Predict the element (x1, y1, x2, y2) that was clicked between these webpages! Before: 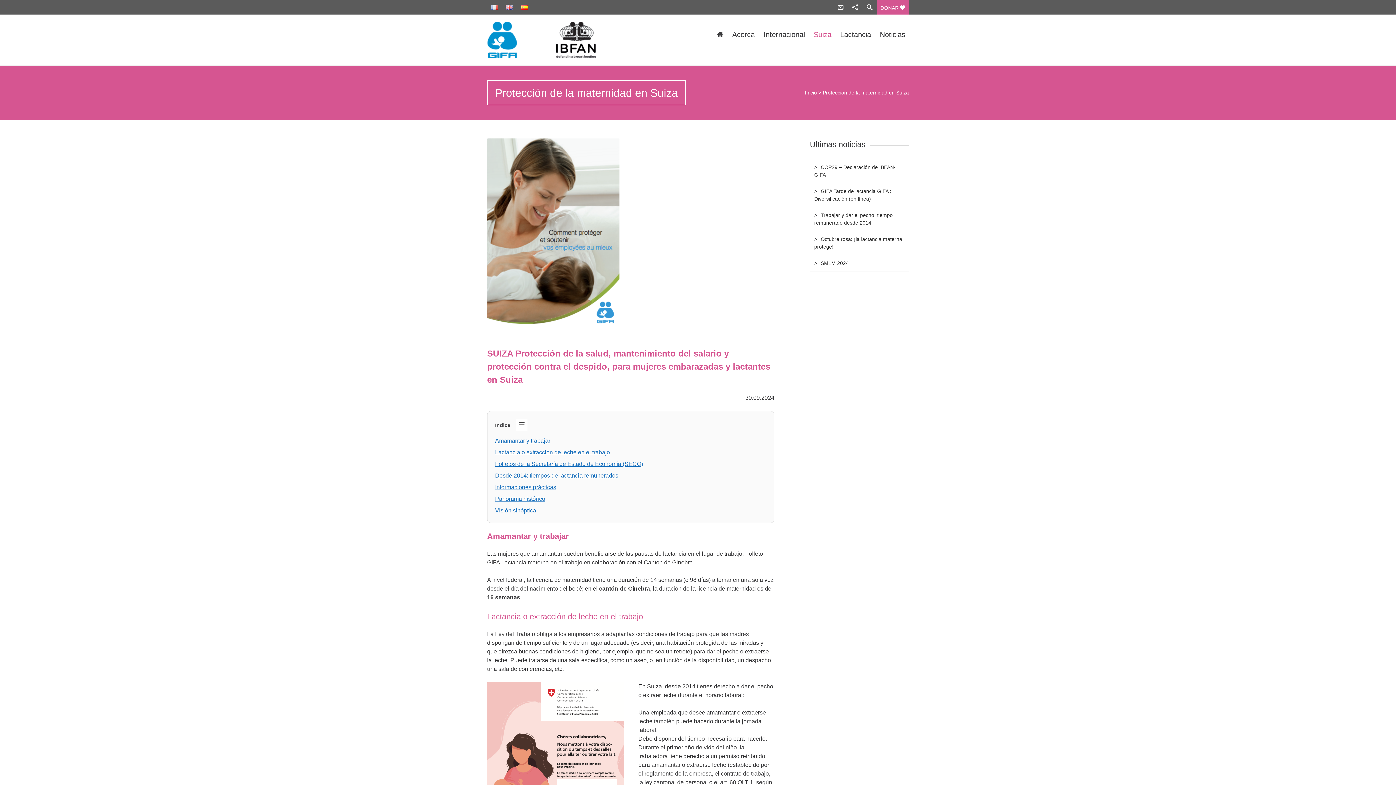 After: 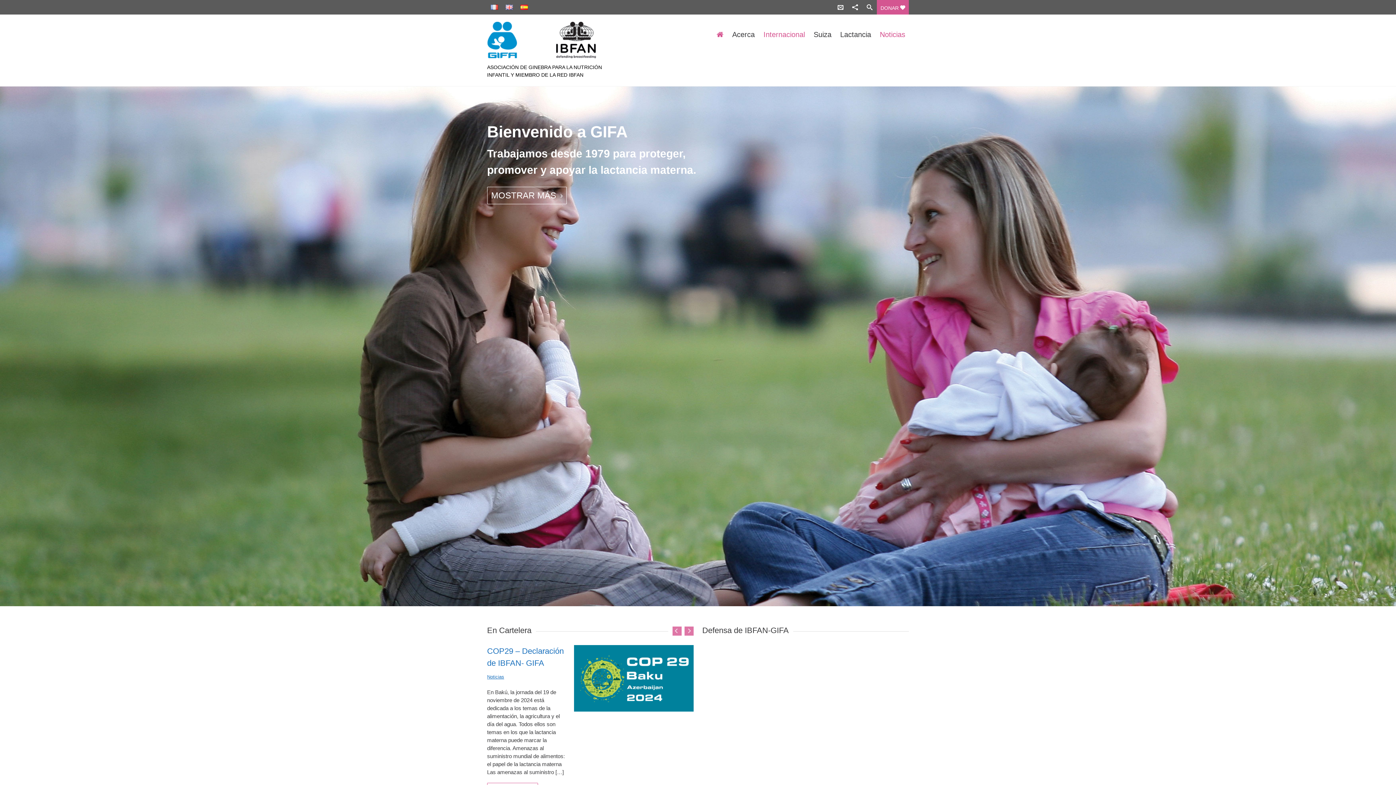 Action: bbox: (713, 27, 727, 41)